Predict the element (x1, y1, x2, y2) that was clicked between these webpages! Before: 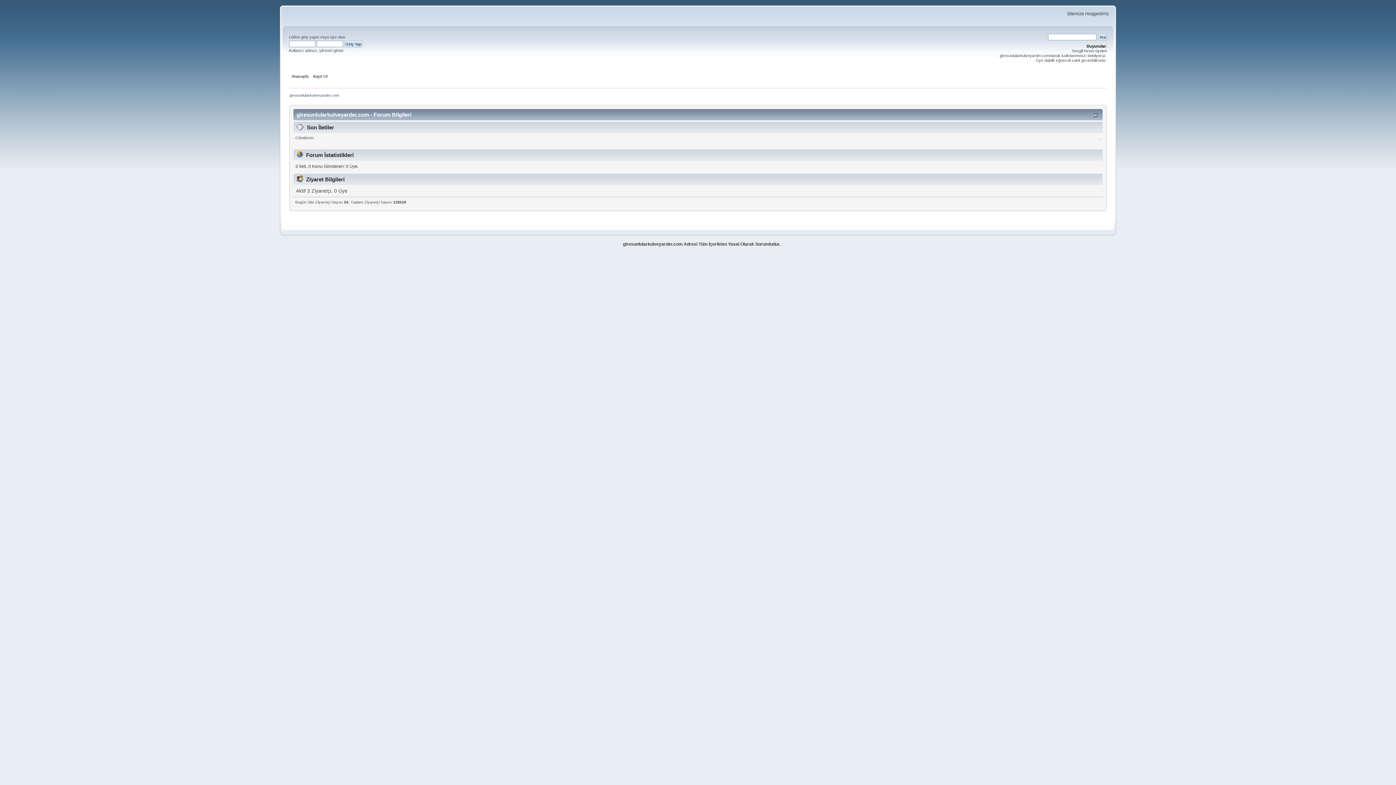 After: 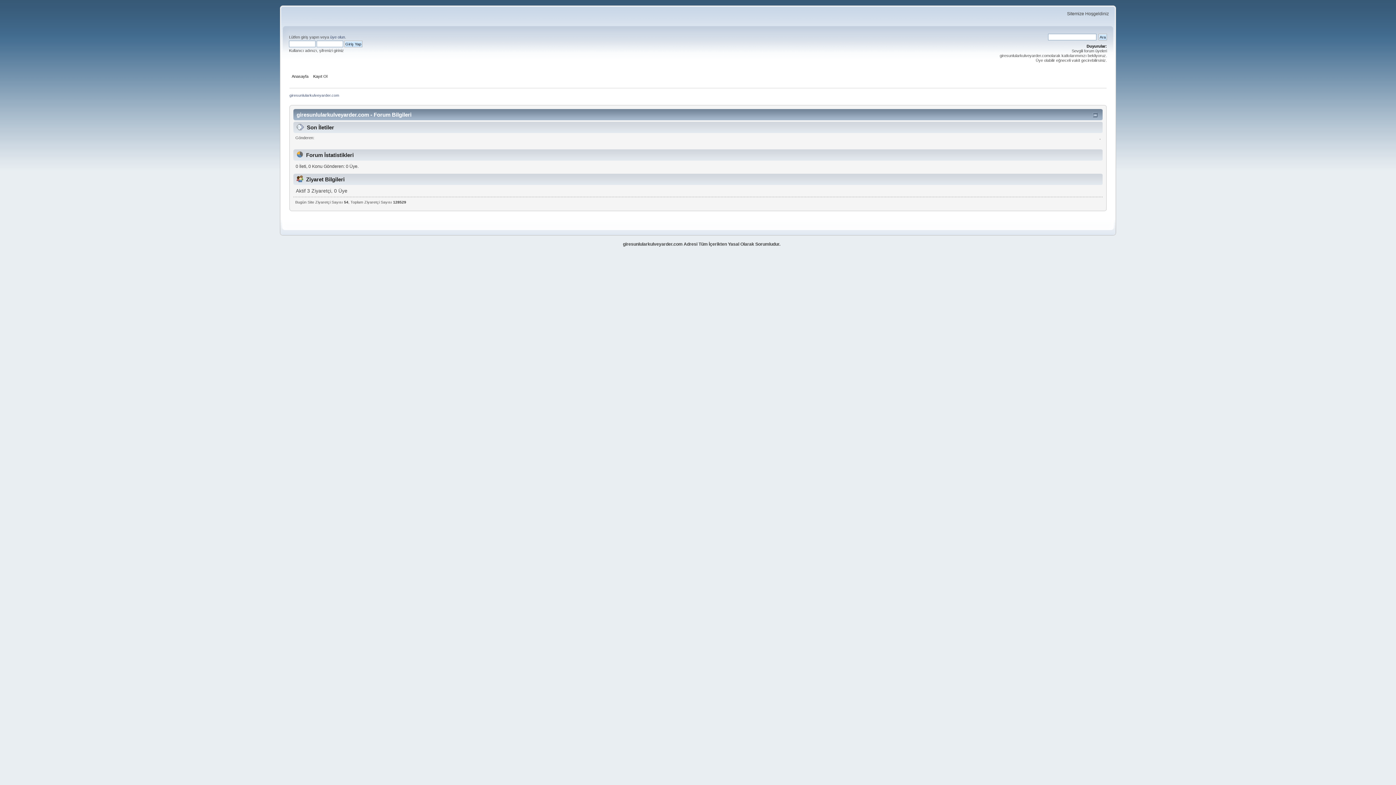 Action: label: Anasayfa bbox: (291, 73, 310, 81)